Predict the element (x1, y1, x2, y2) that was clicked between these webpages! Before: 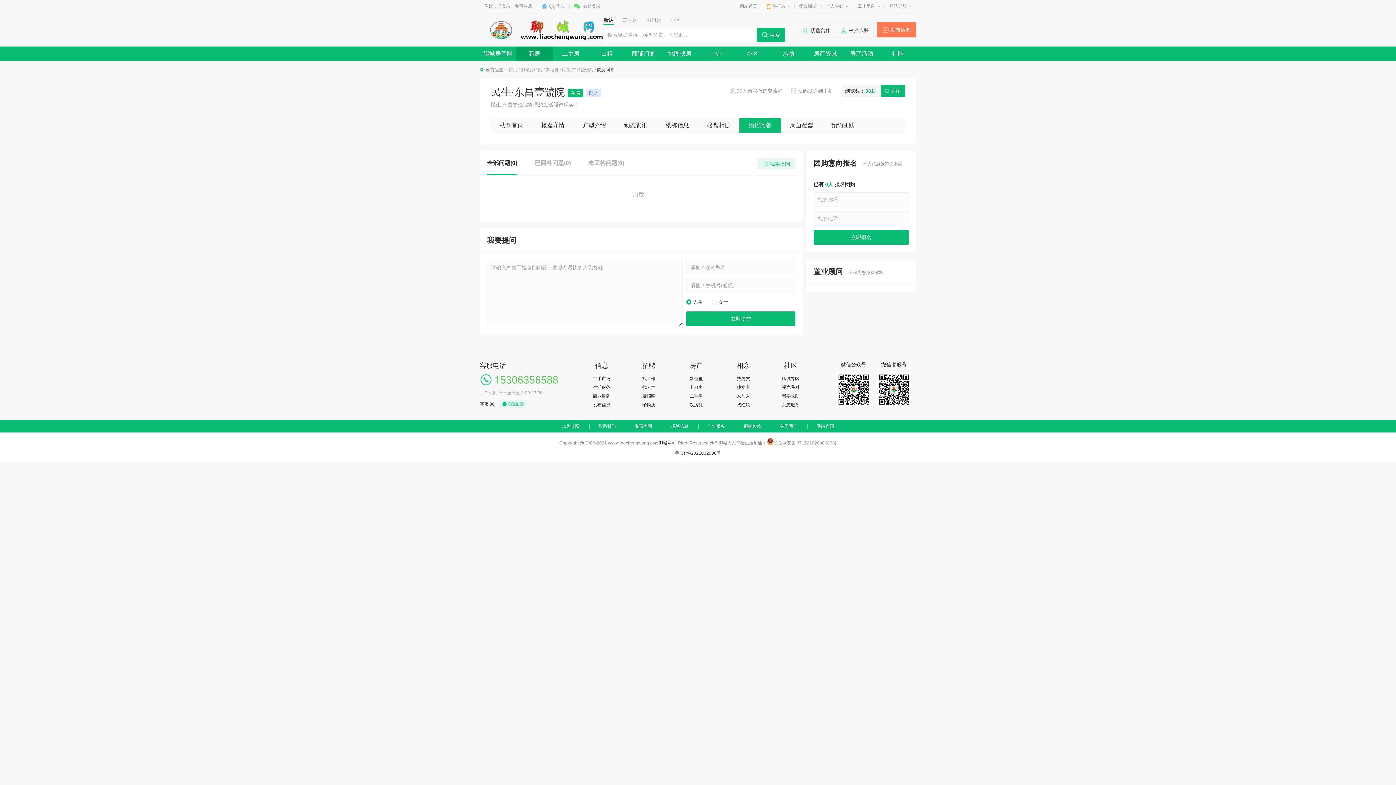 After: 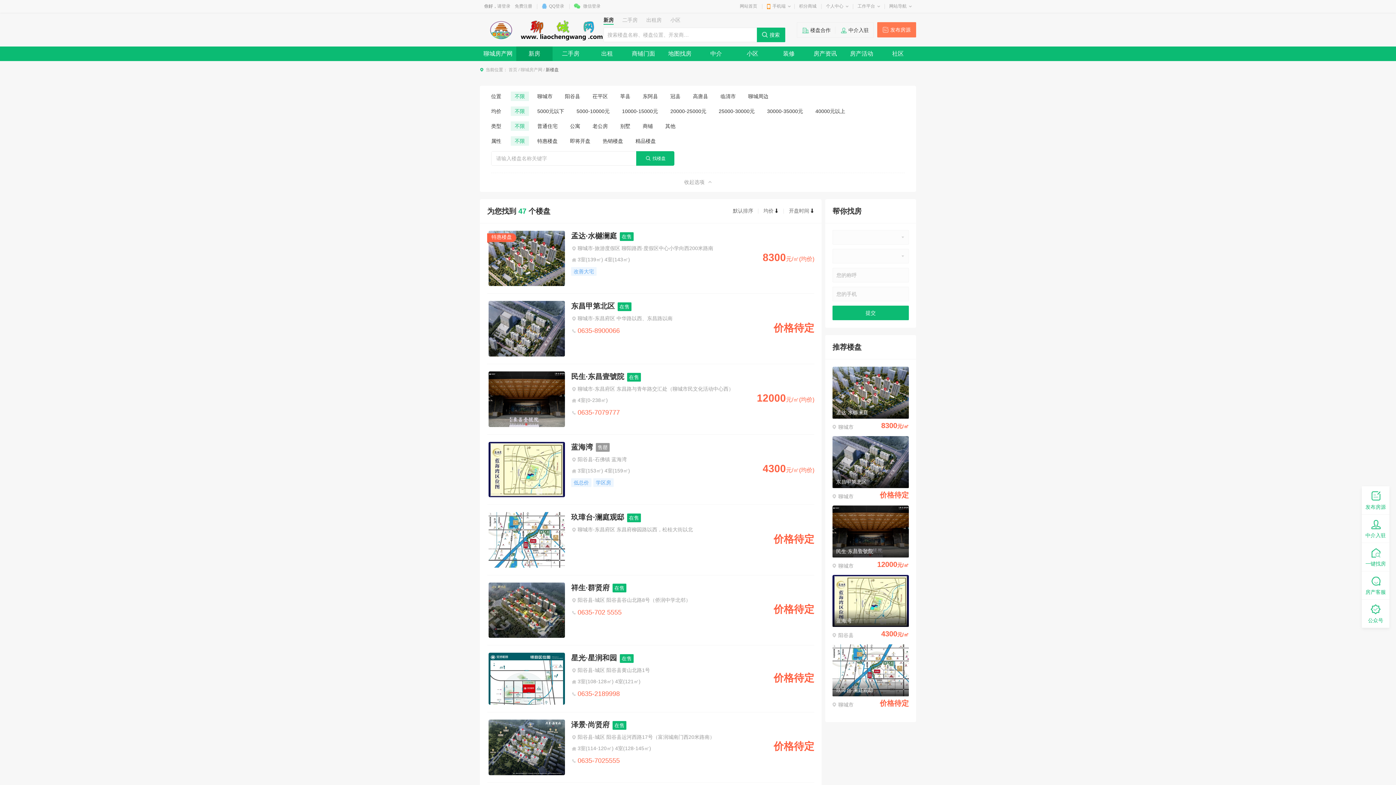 Action: bbox: (516, 46, 552, 61) label: 新房